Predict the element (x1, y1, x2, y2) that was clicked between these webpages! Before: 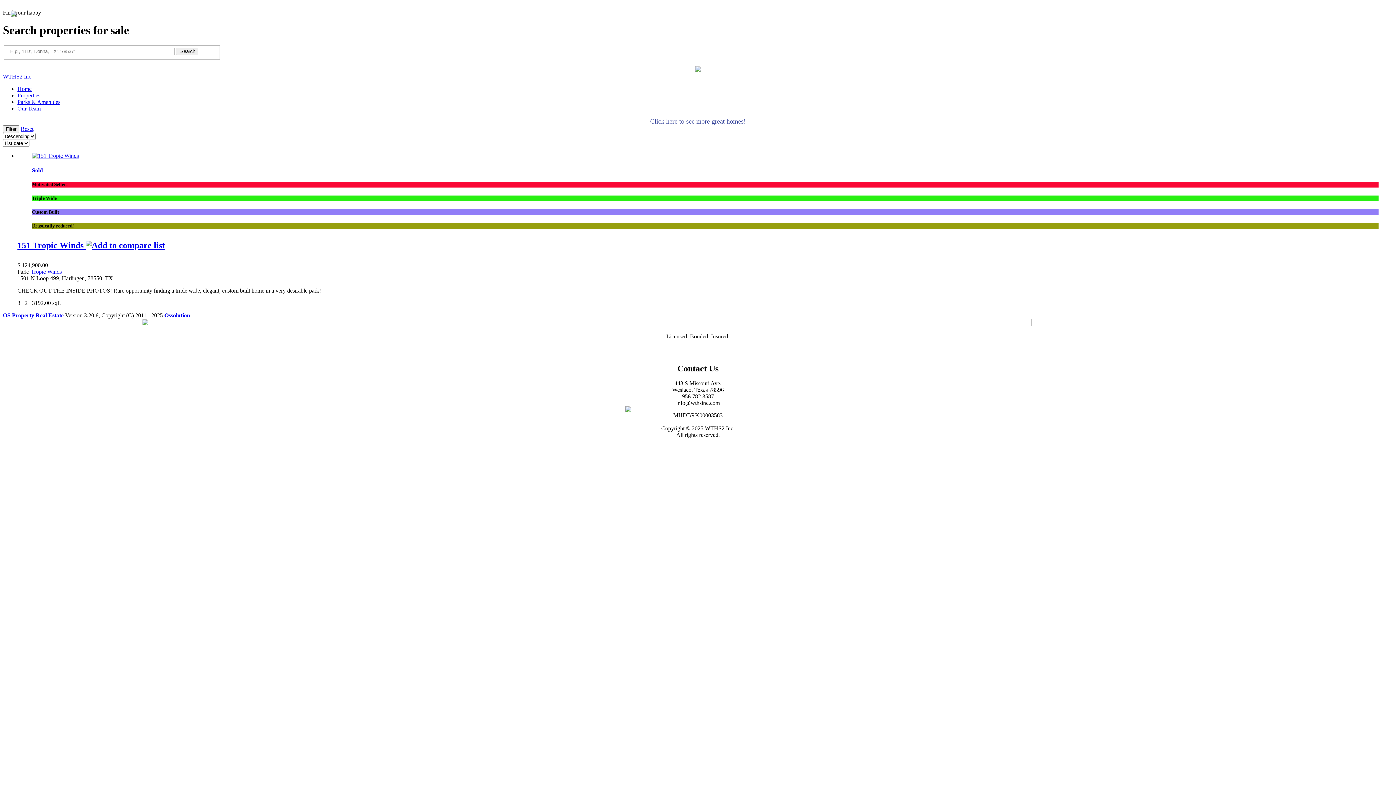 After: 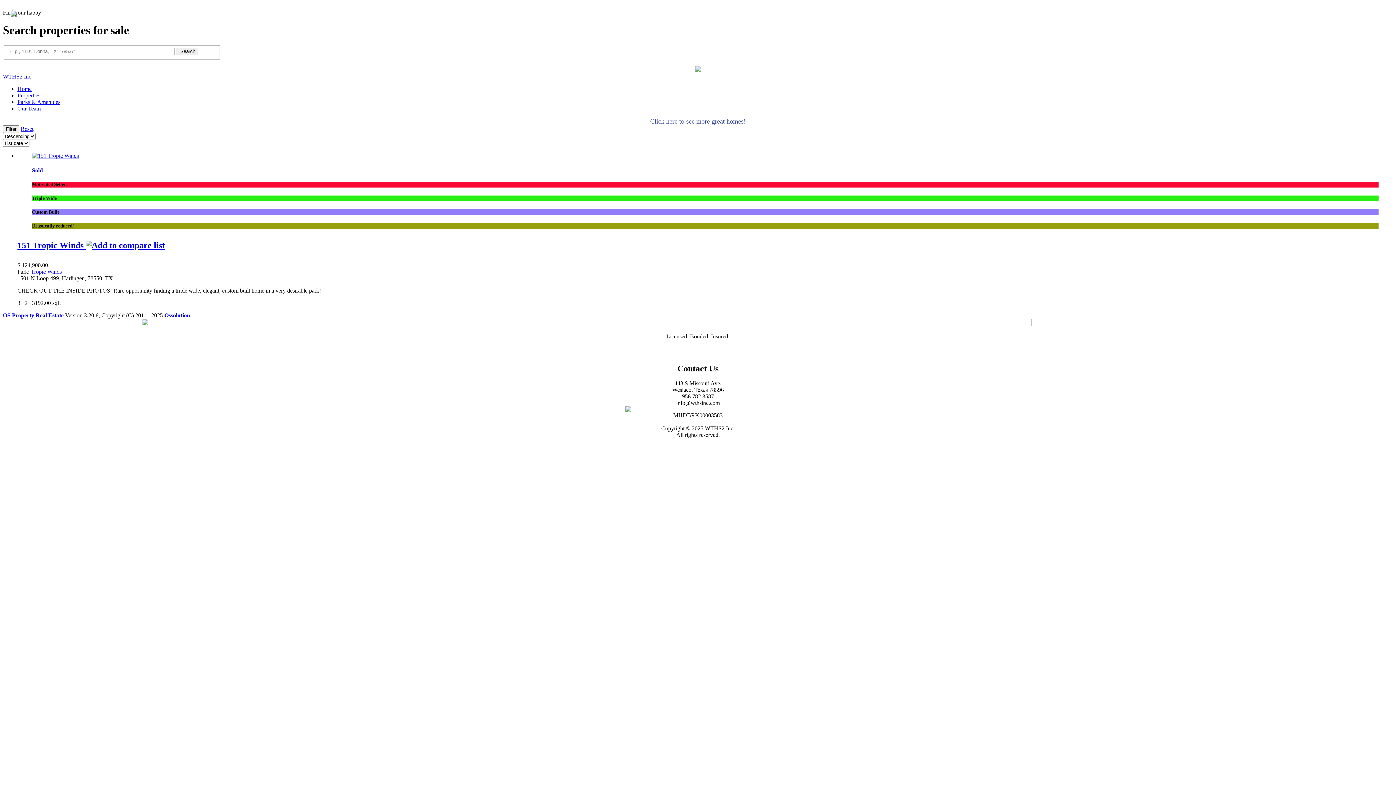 Action: bbox: (2, 312, 63, 318) label: OS Property Real Estate